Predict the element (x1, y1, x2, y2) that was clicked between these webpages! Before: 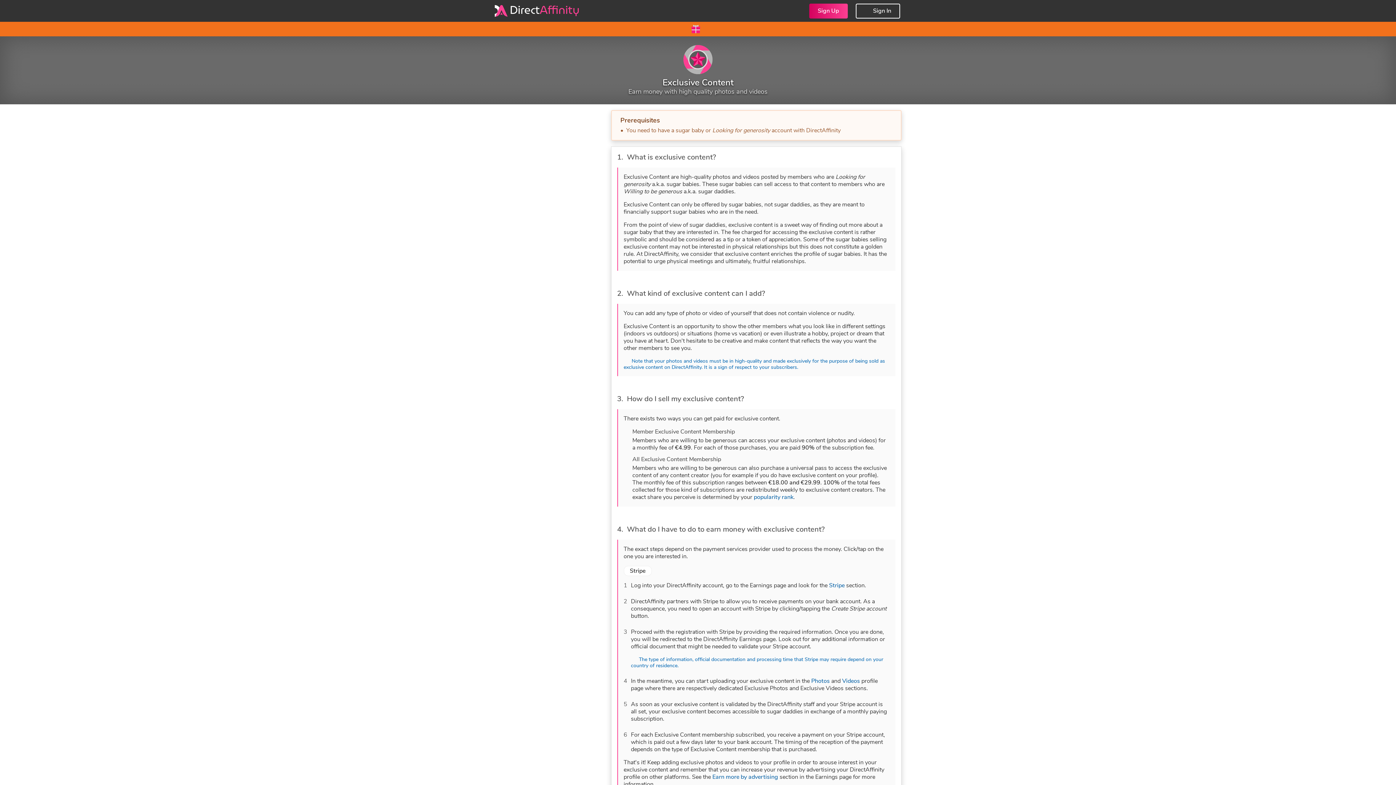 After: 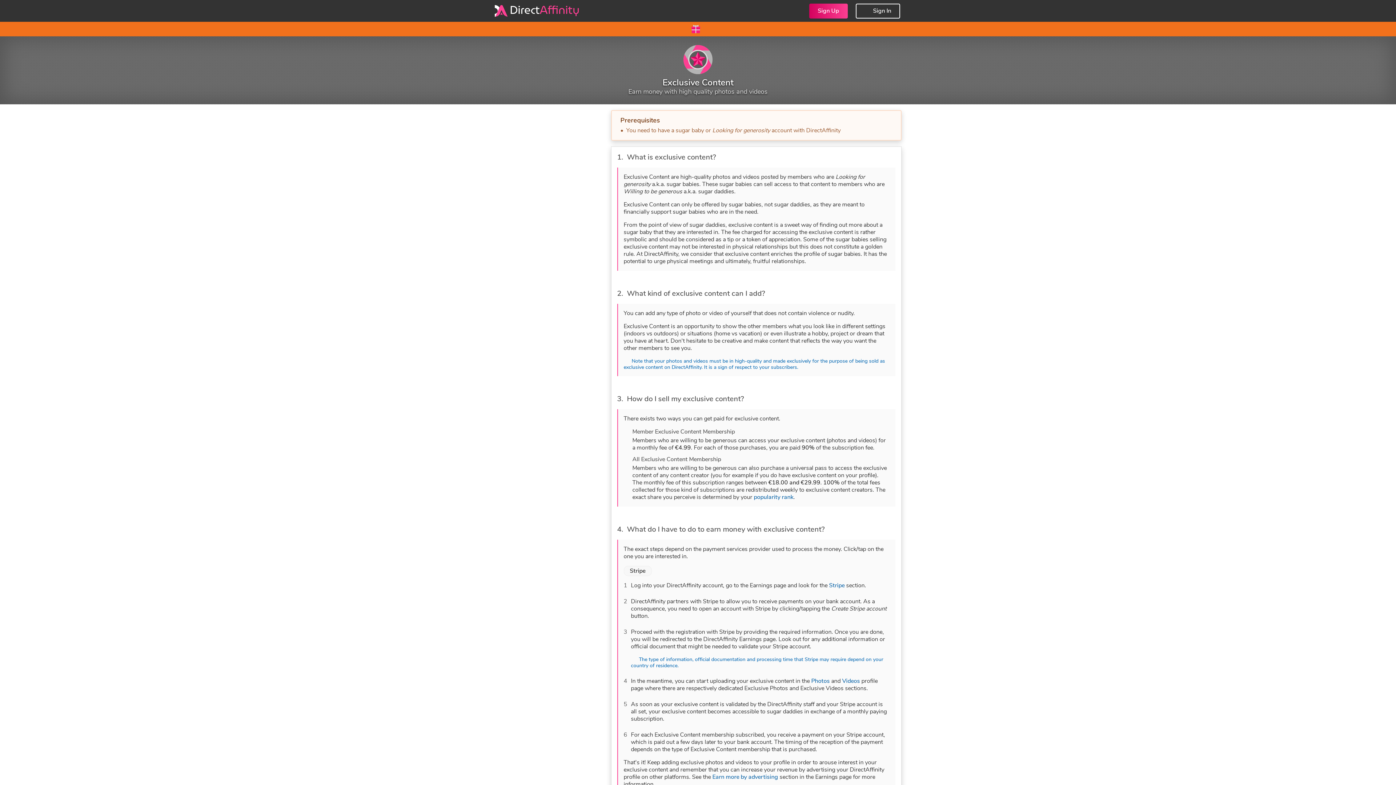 Action: bbox: (623, 566, 651, 576) label: Stripe